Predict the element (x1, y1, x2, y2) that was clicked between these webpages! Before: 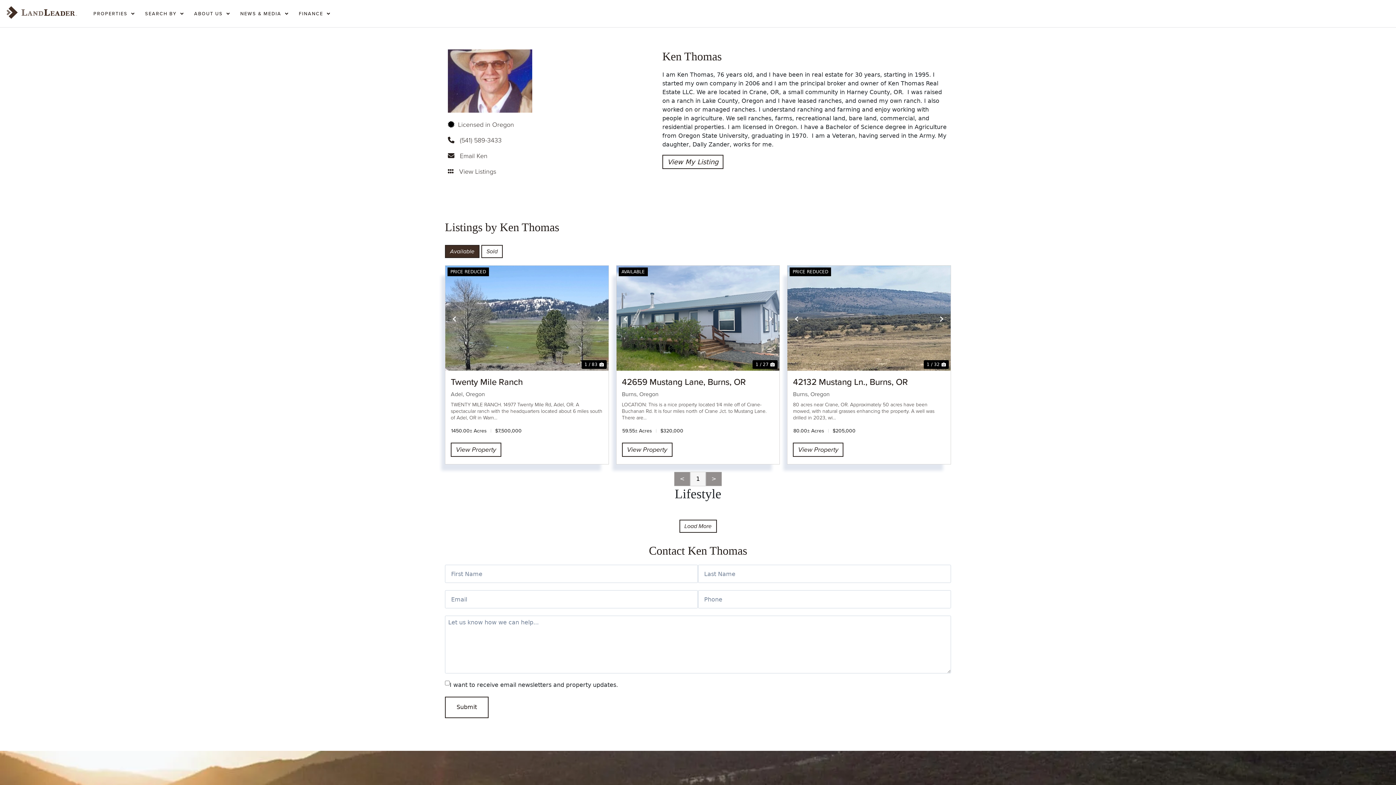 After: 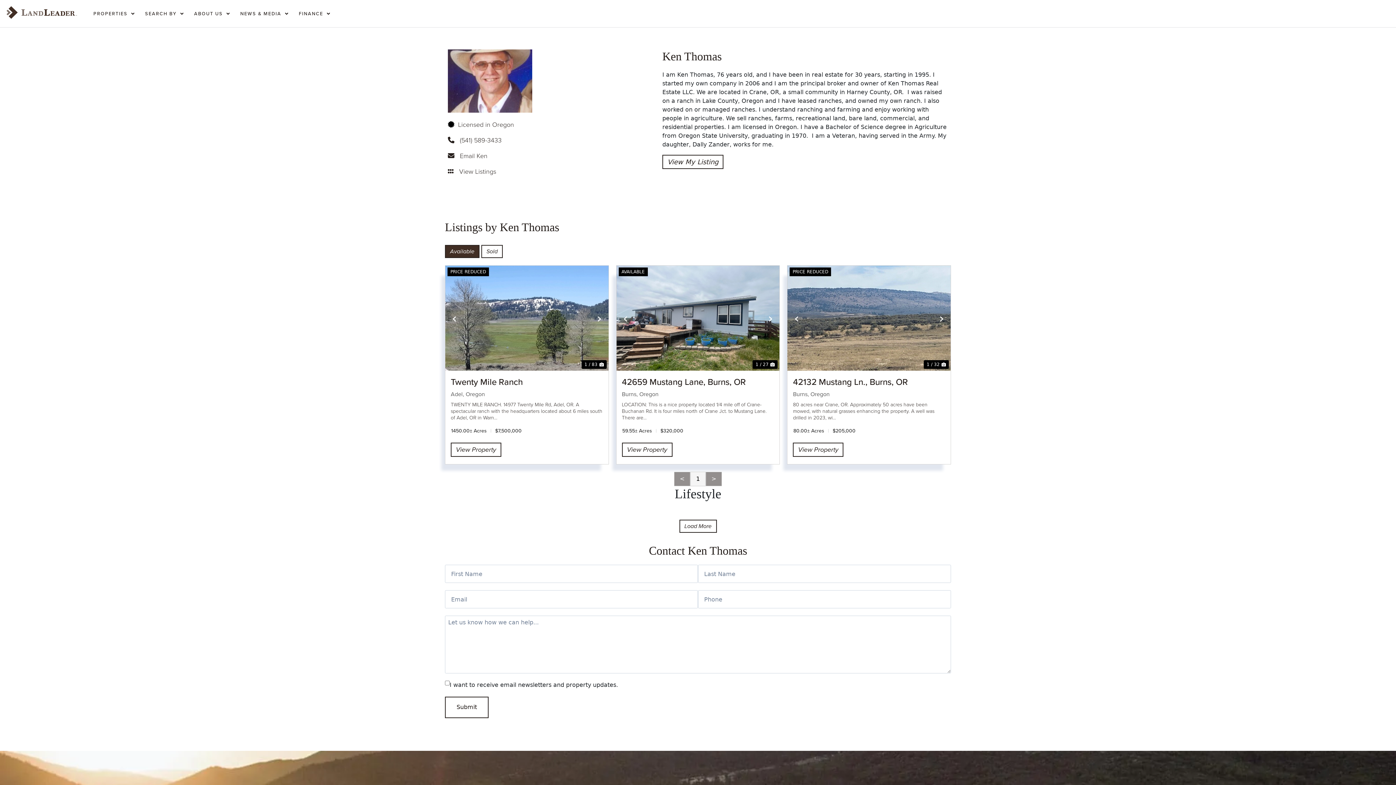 Action: bbox: (765, 306, 776, 330) label: ›